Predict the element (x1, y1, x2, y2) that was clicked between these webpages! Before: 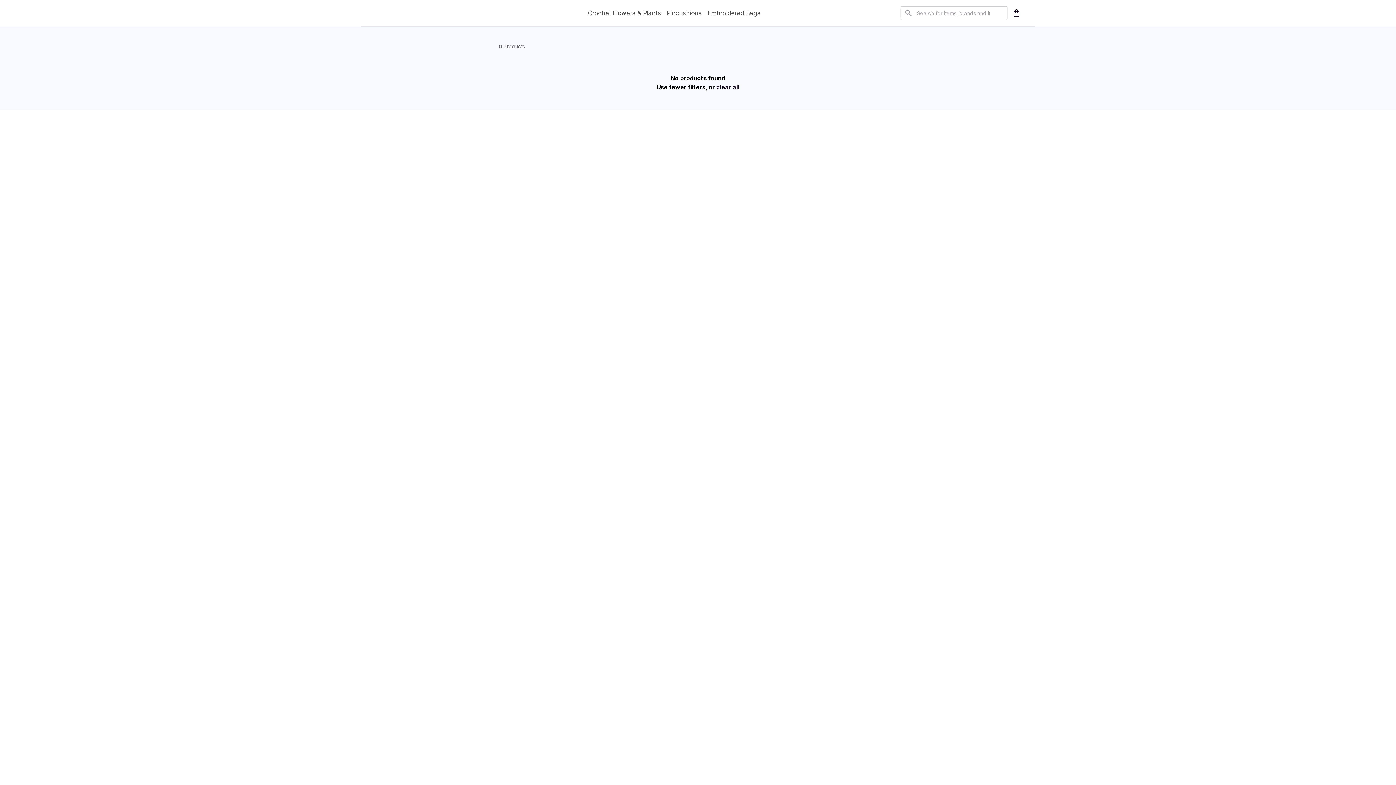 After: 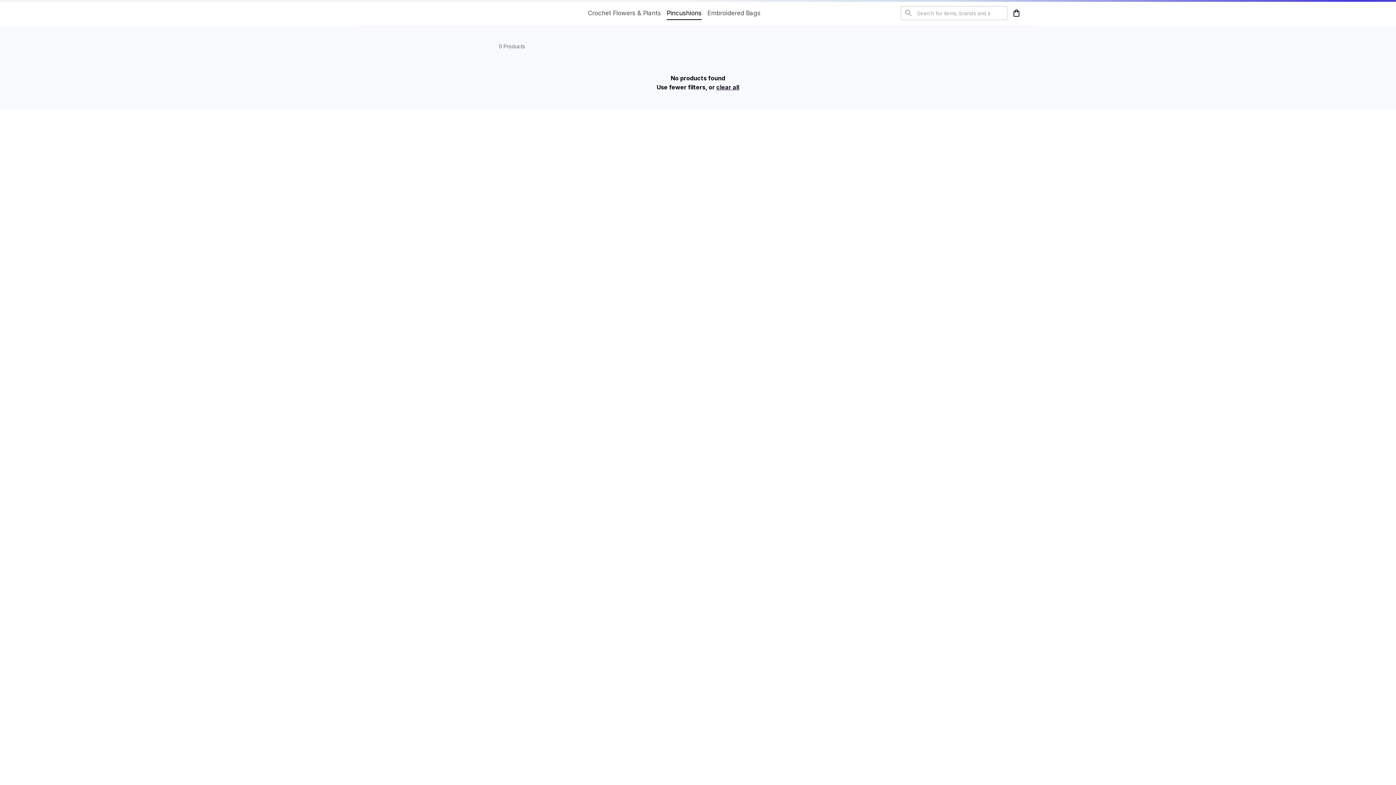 Action: bbox: (663, 5, 704, 20) label: Pincushions